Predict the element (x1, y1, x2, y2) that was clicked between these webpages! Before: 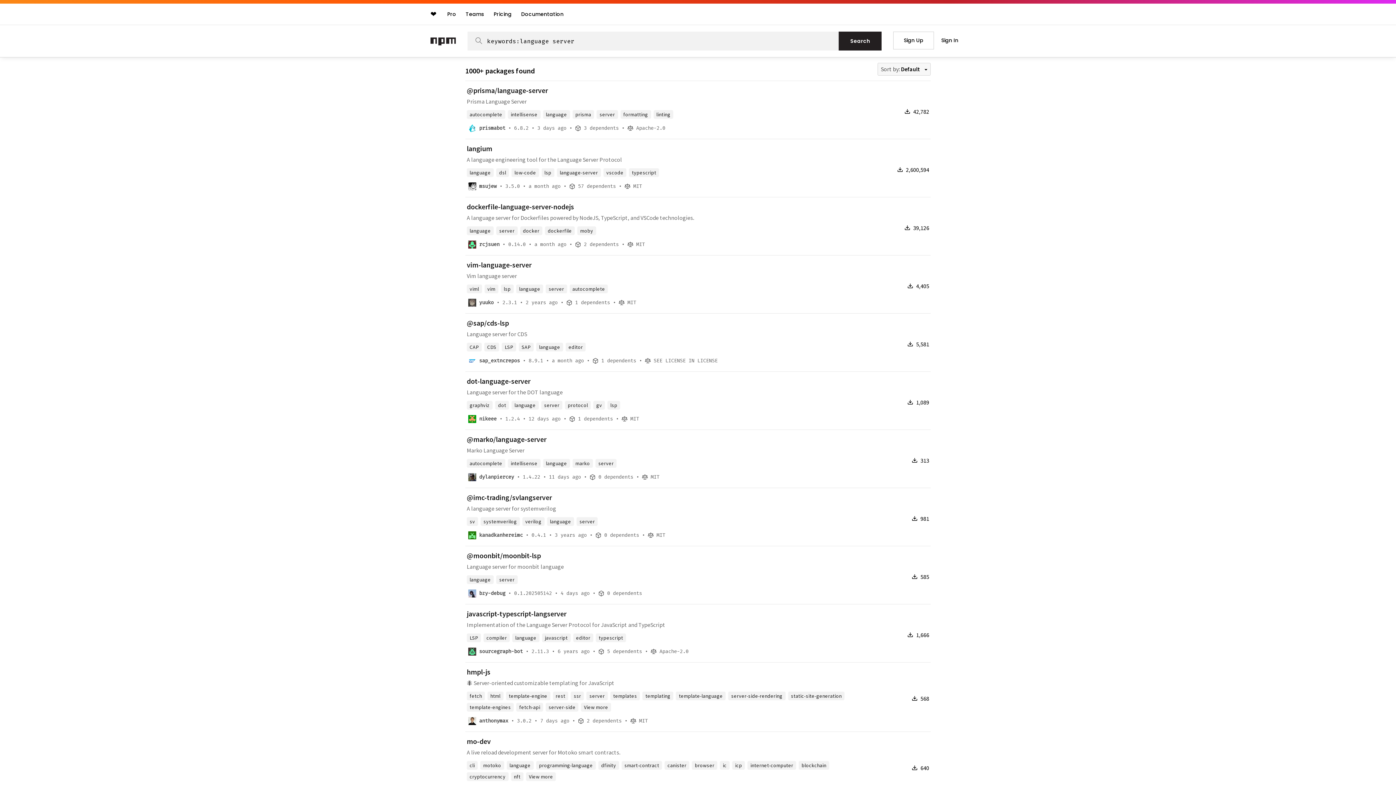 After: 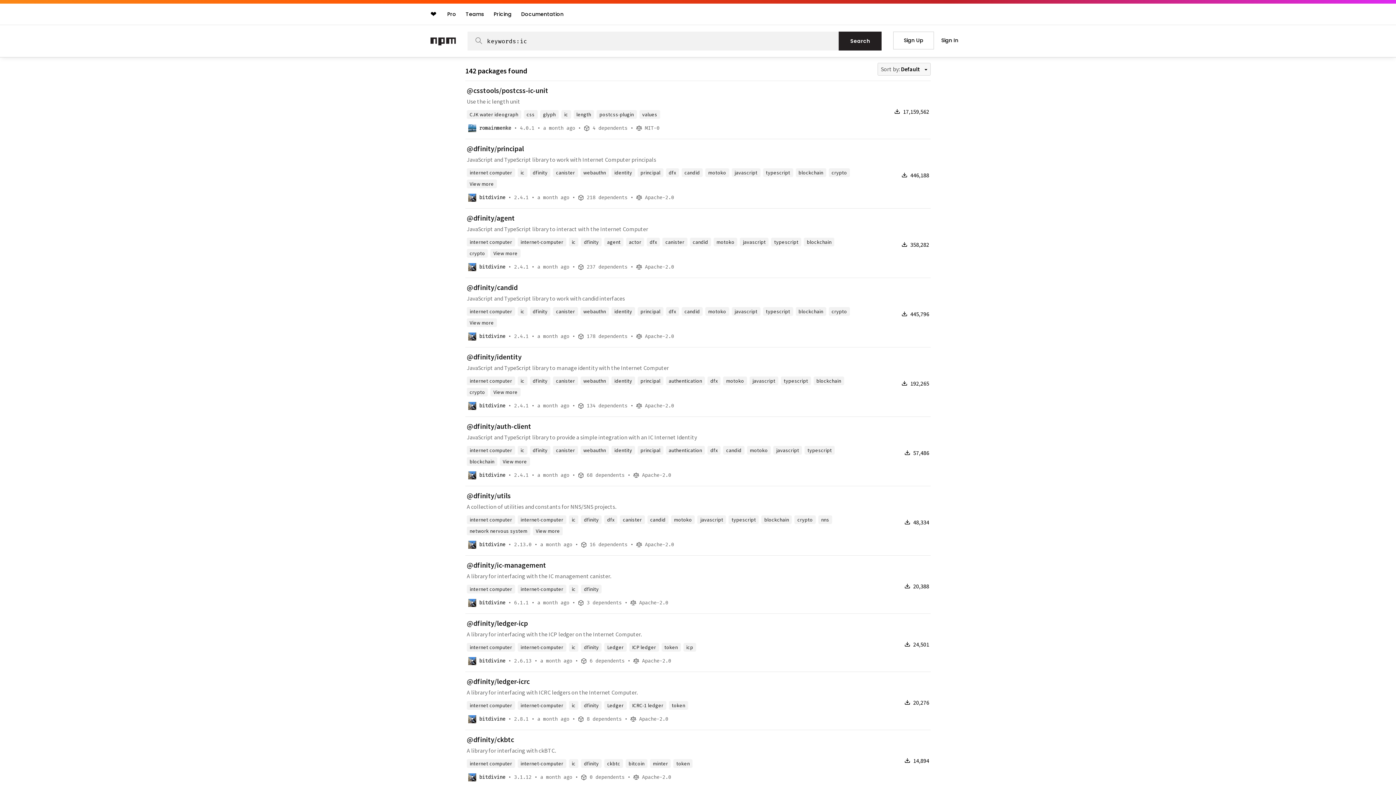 Action: label: ic bbox: (720, 761, 729, 770)